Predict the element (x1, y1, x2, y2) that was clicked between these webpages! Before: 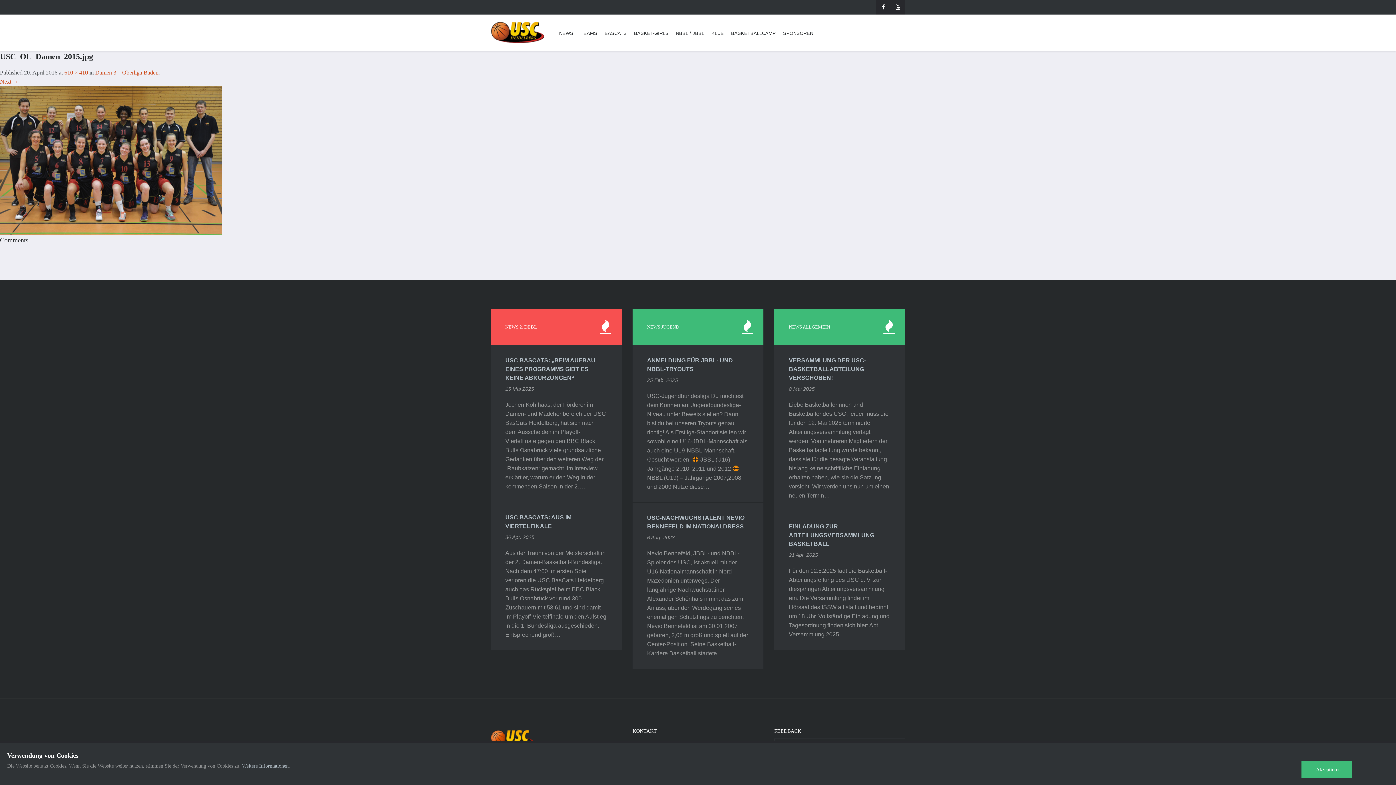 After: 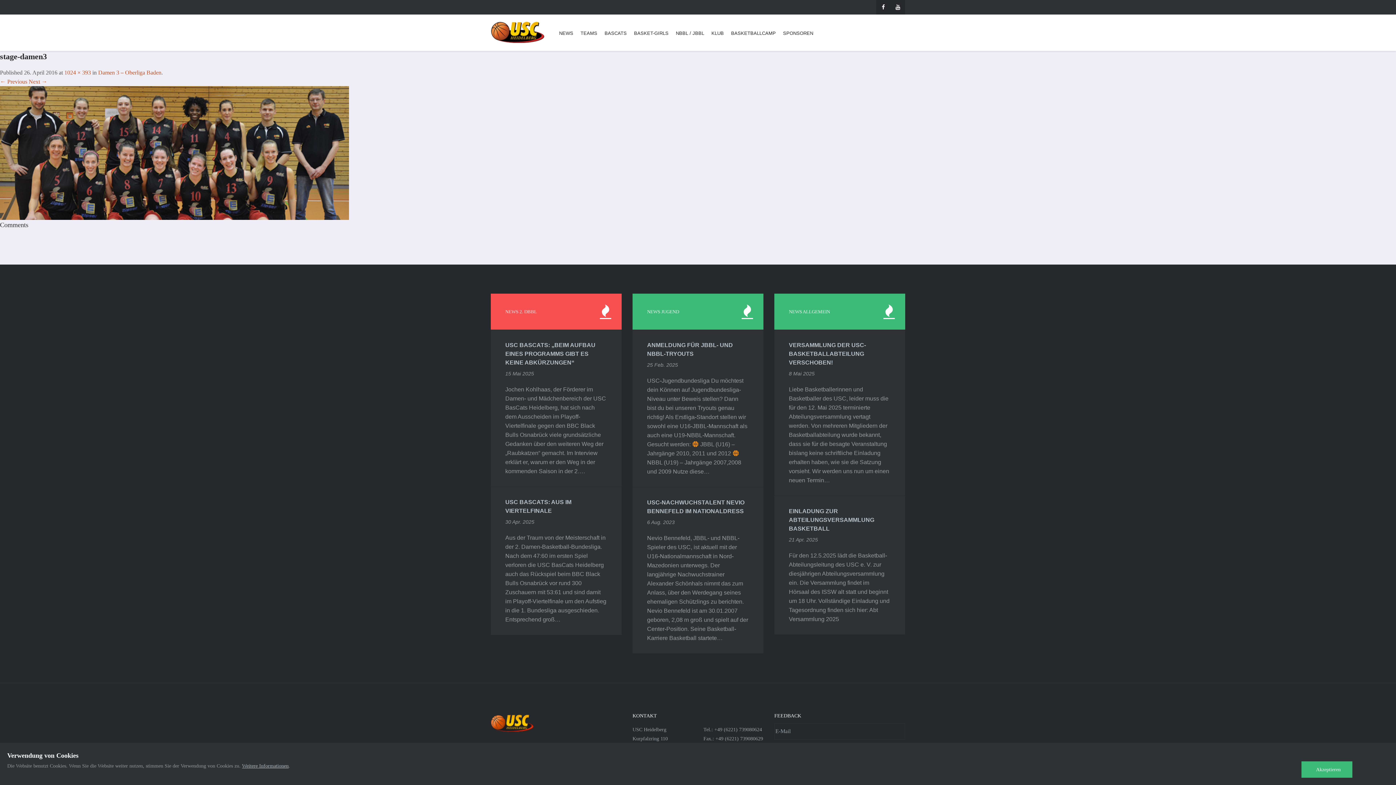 Action: bbox: (0, 156, 221, 163)